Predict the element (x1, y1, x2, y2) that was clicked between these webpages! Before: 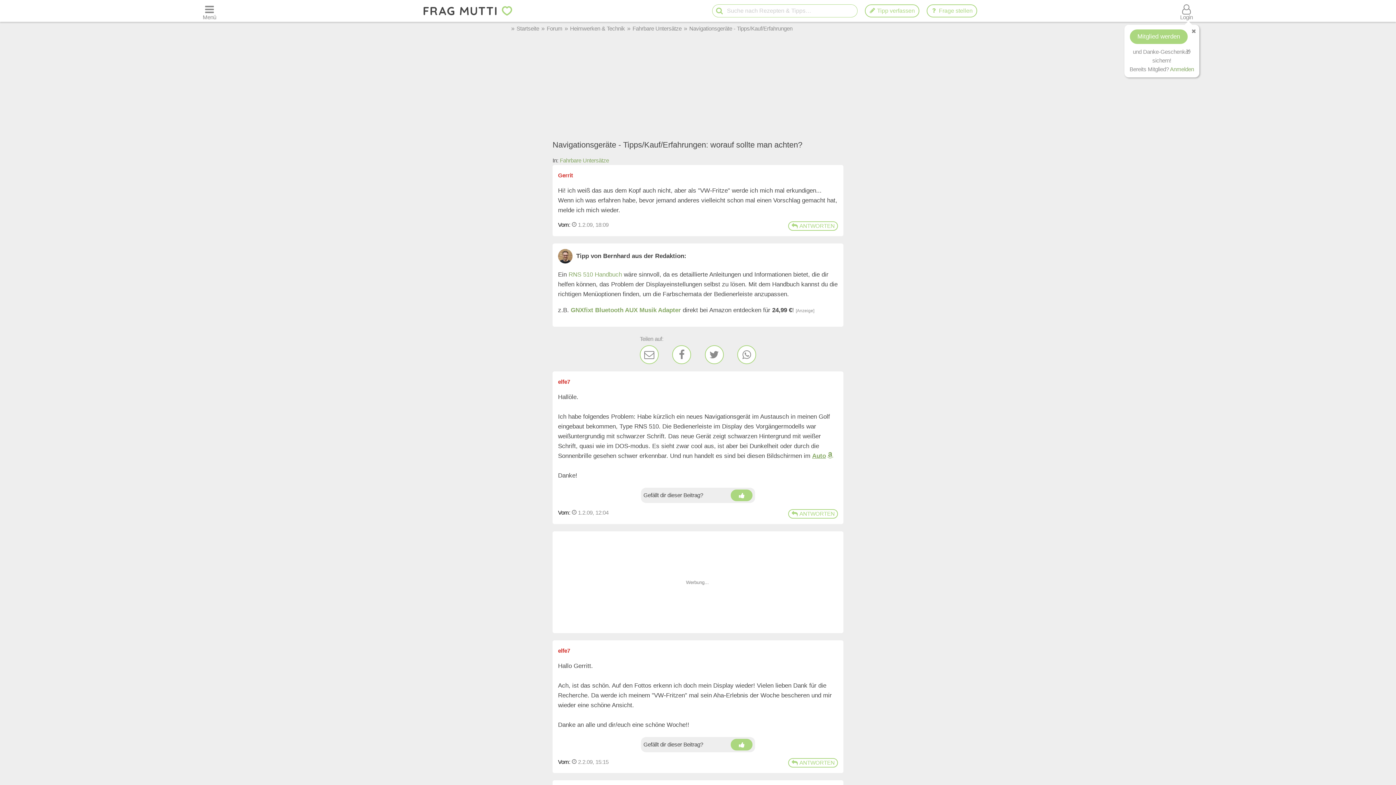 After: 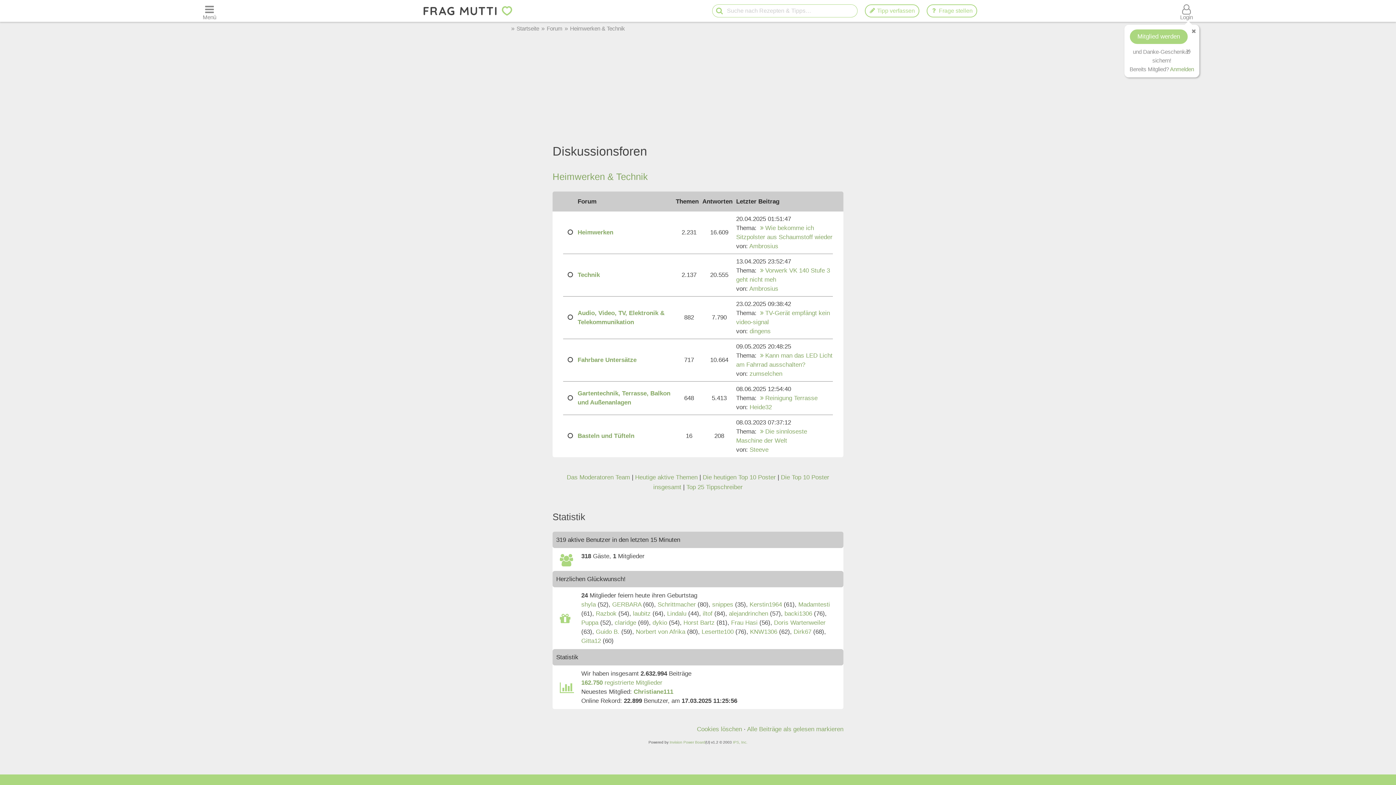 Action: label: Heimwerken & Technik bbox: (570, 25, 625, 31)